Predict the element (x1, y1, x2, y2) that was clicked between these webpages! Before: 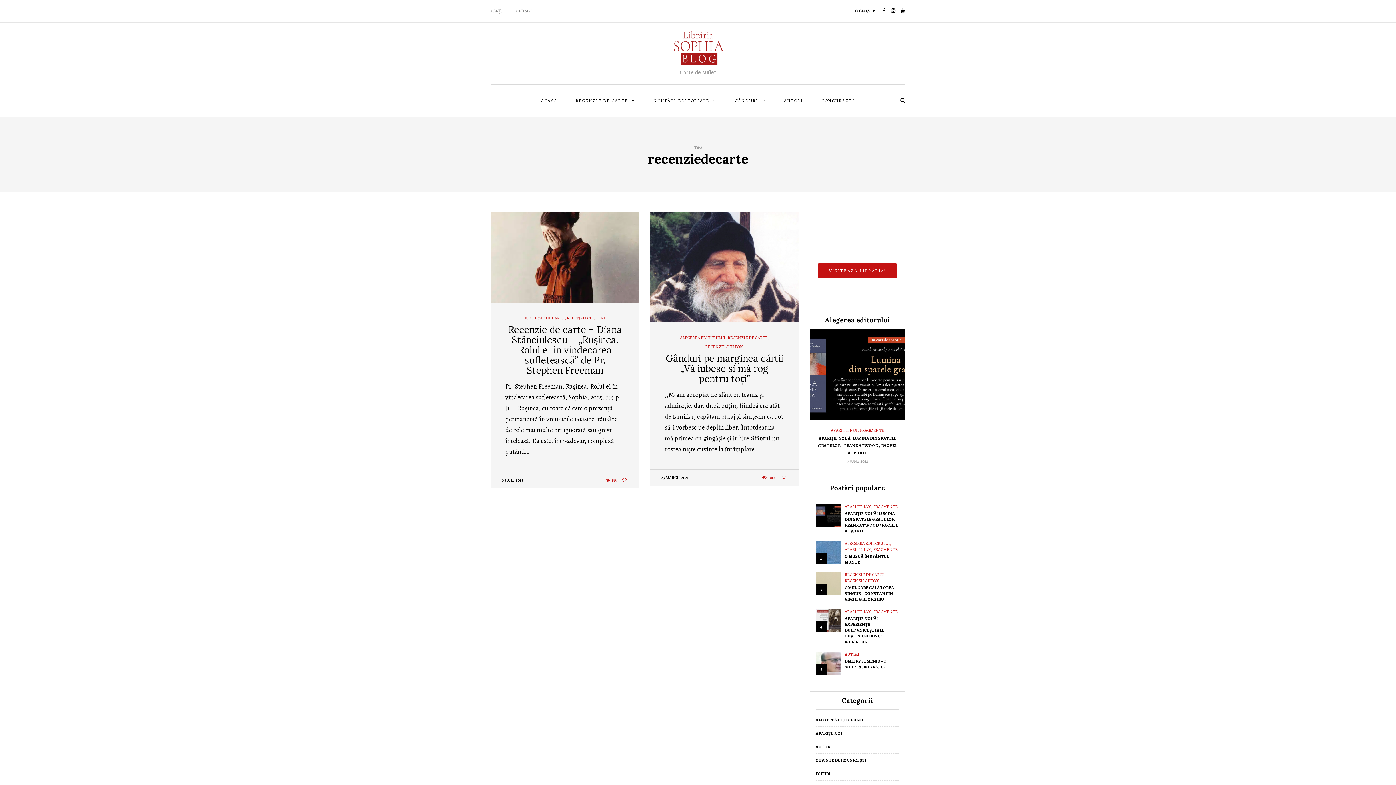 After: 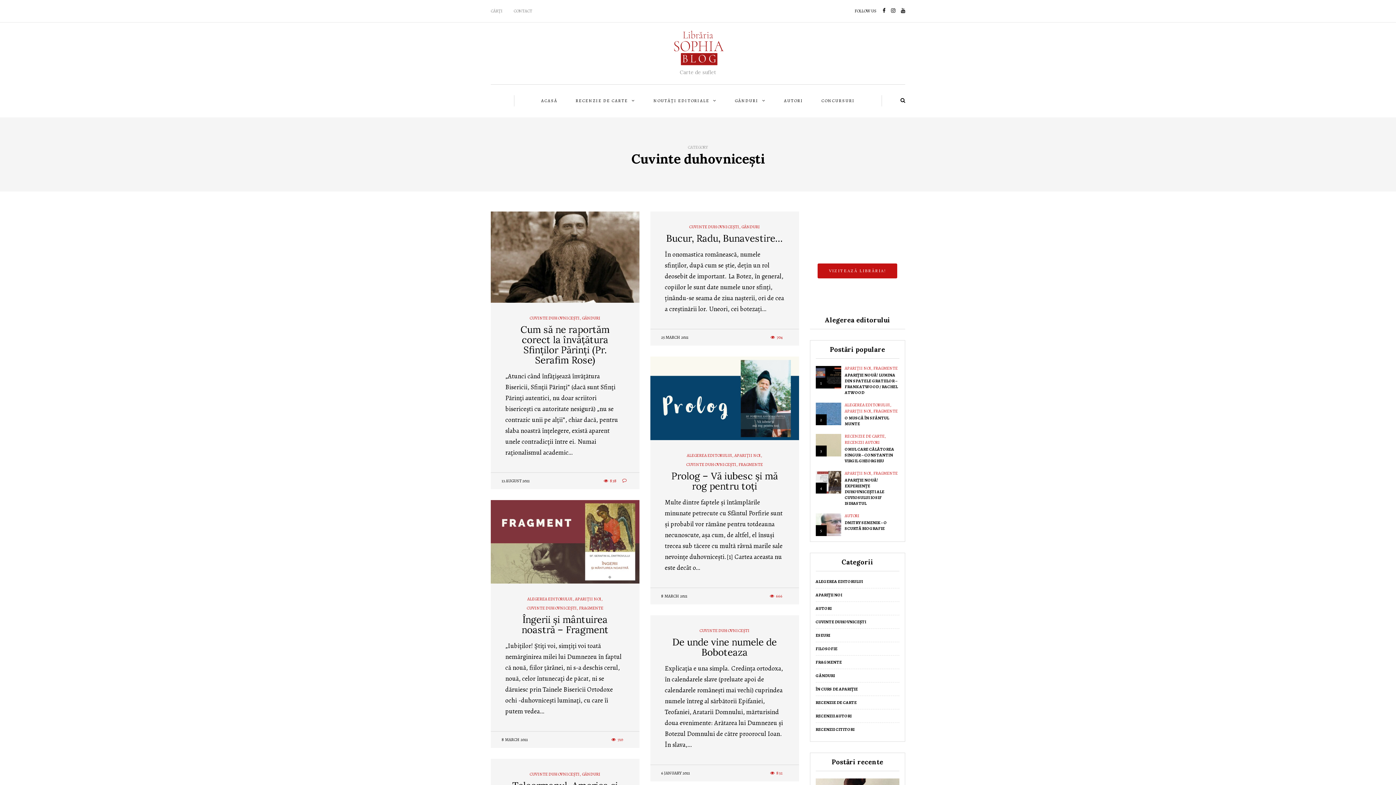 Action: bbox: (815, 757, 866, 763) label: CUVINTE DUHOVNICEȘTI